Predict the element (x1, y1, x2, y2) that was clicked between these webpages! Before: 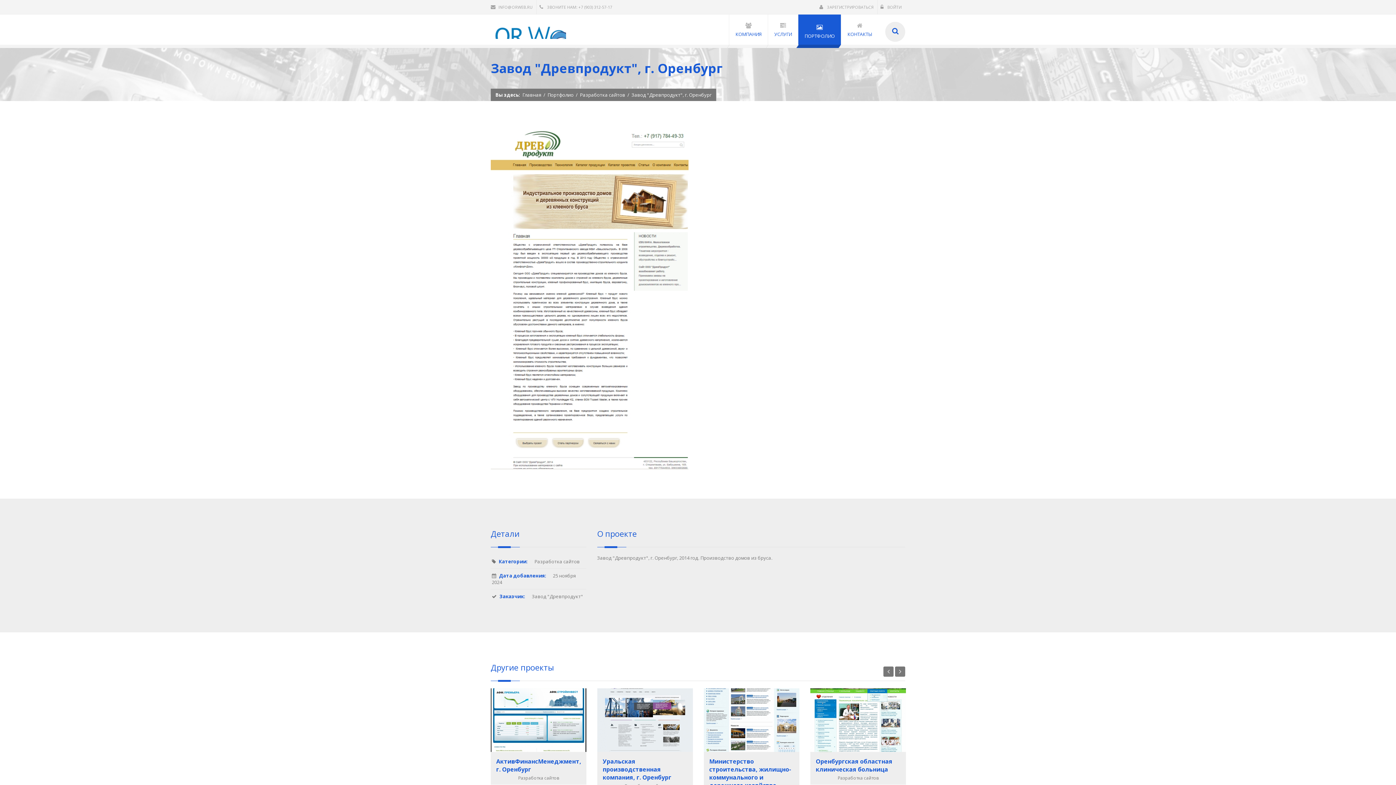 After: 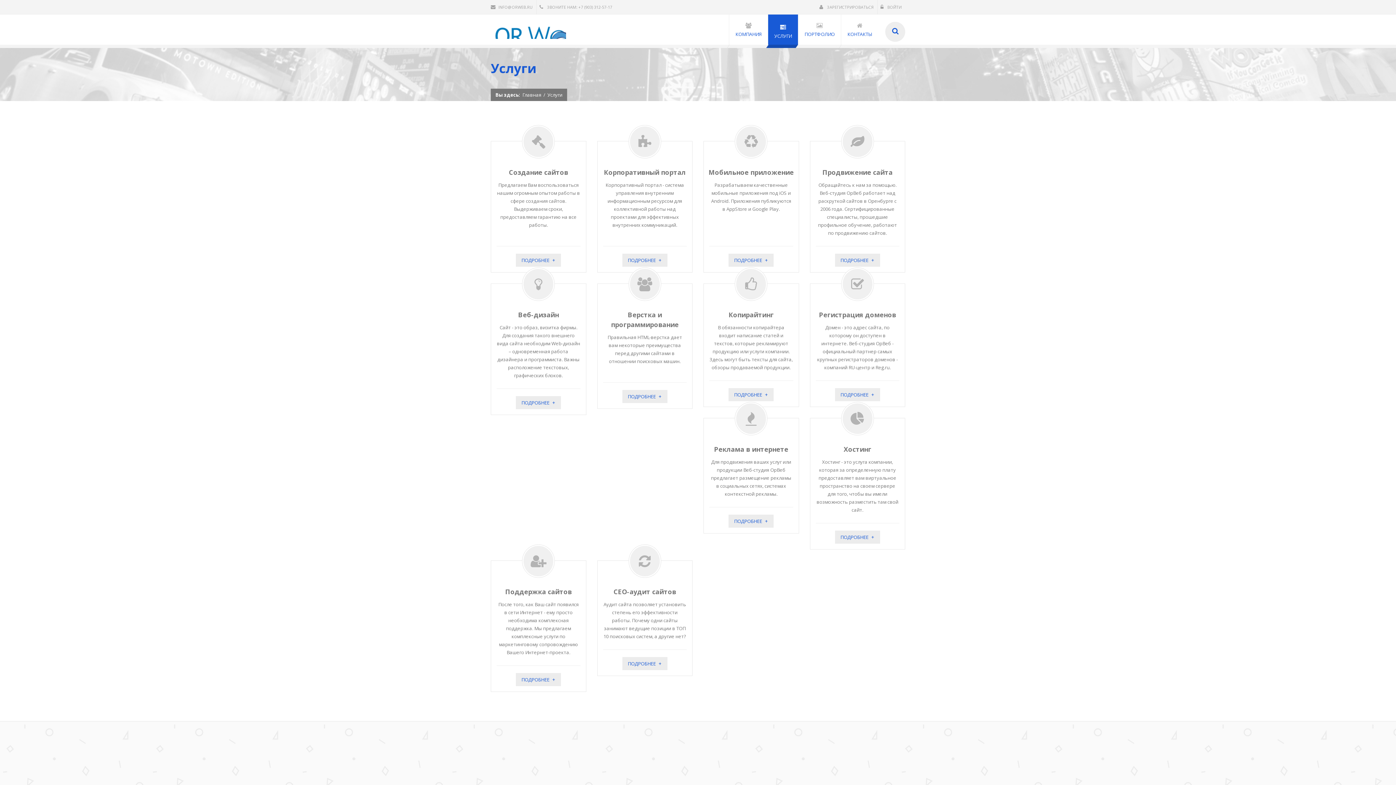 Action: bbox: (768, 14, 798, 44) label: УСЛУГИ